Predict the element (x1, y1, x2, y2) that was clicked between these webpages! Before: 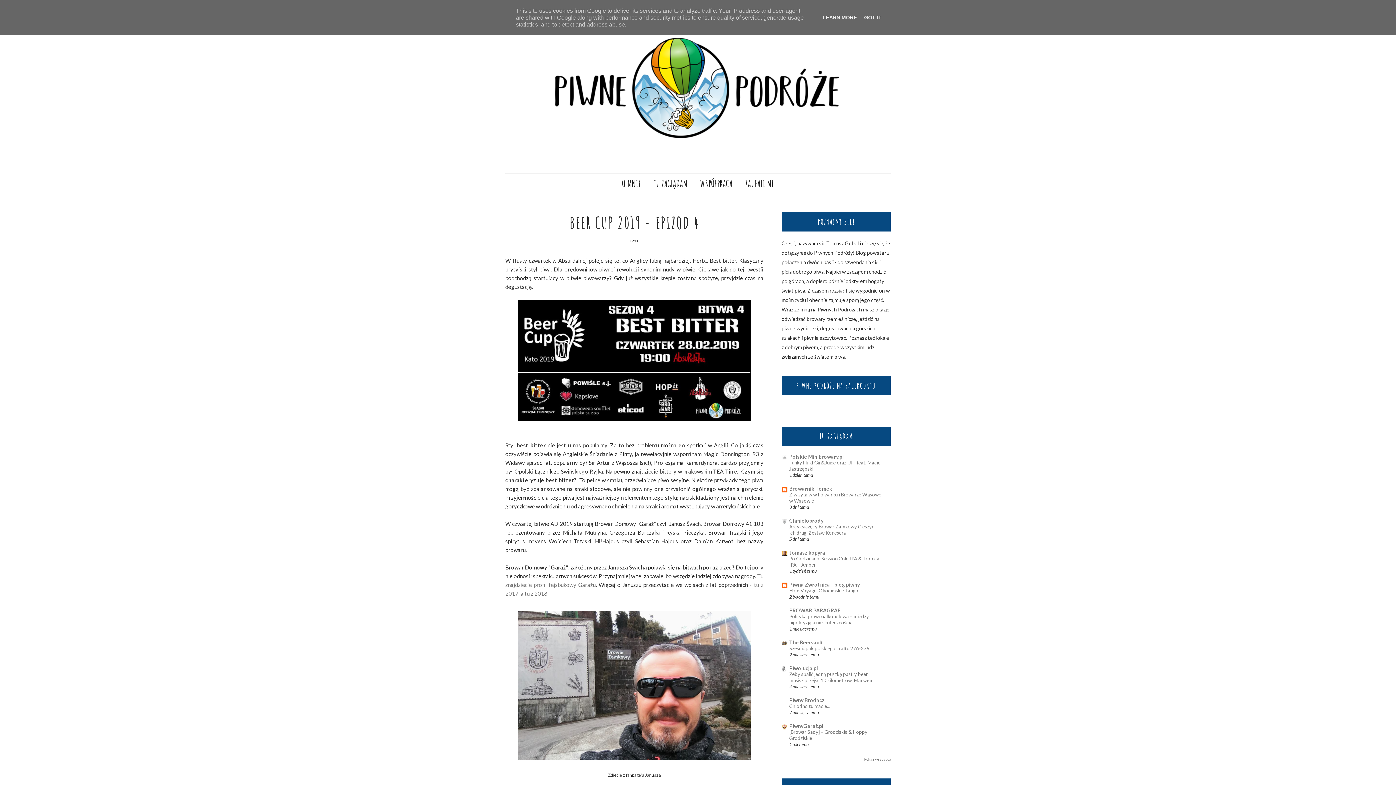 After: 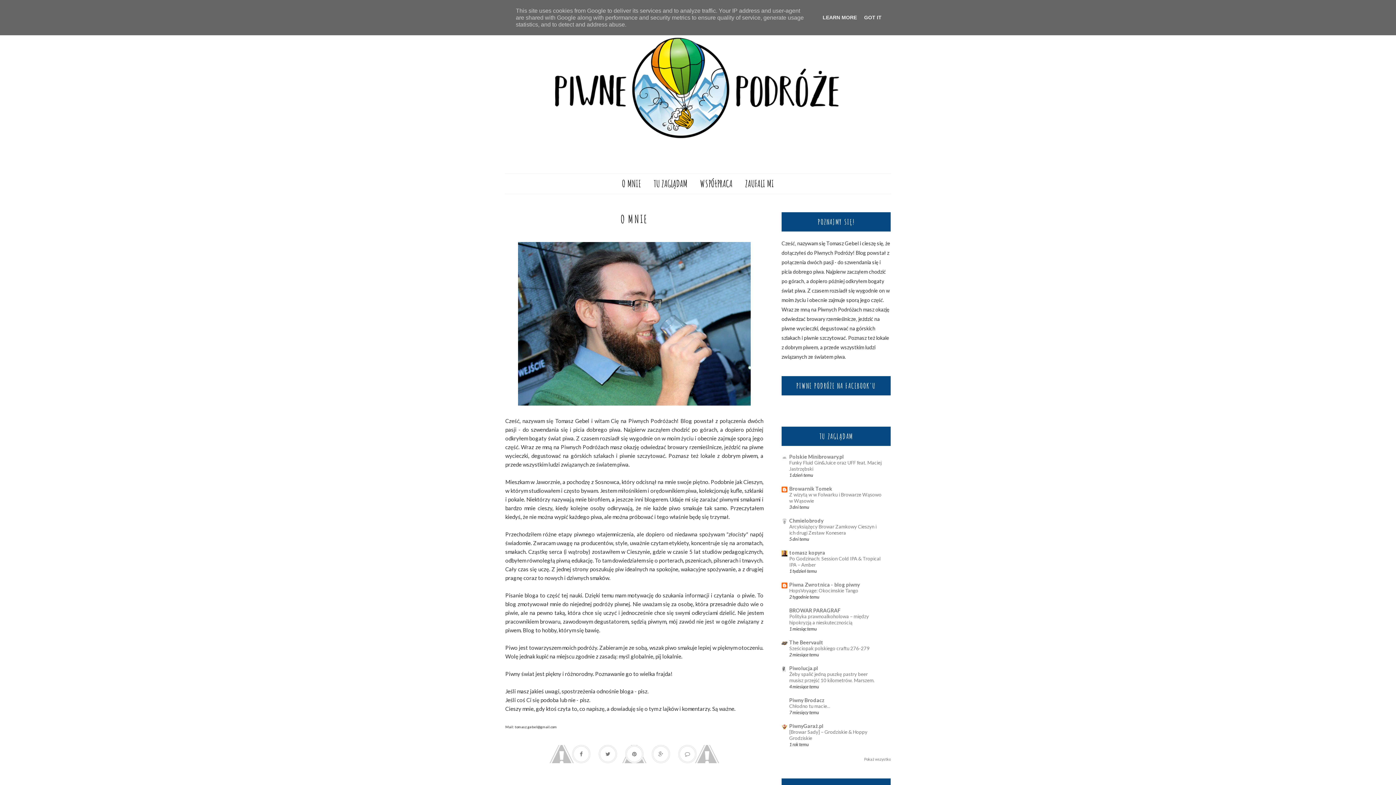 Action: label: O MNIE bbox: (622, 173, 641, 193)